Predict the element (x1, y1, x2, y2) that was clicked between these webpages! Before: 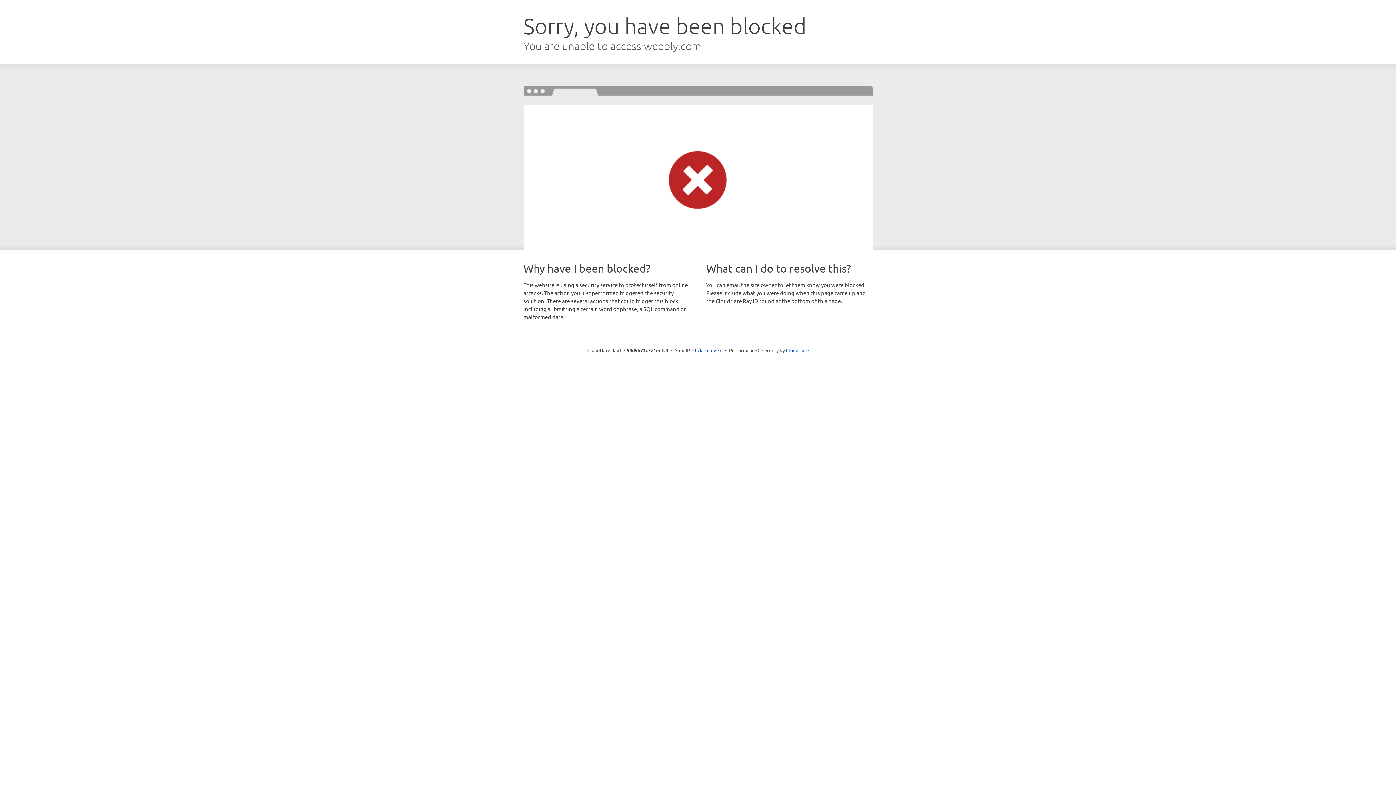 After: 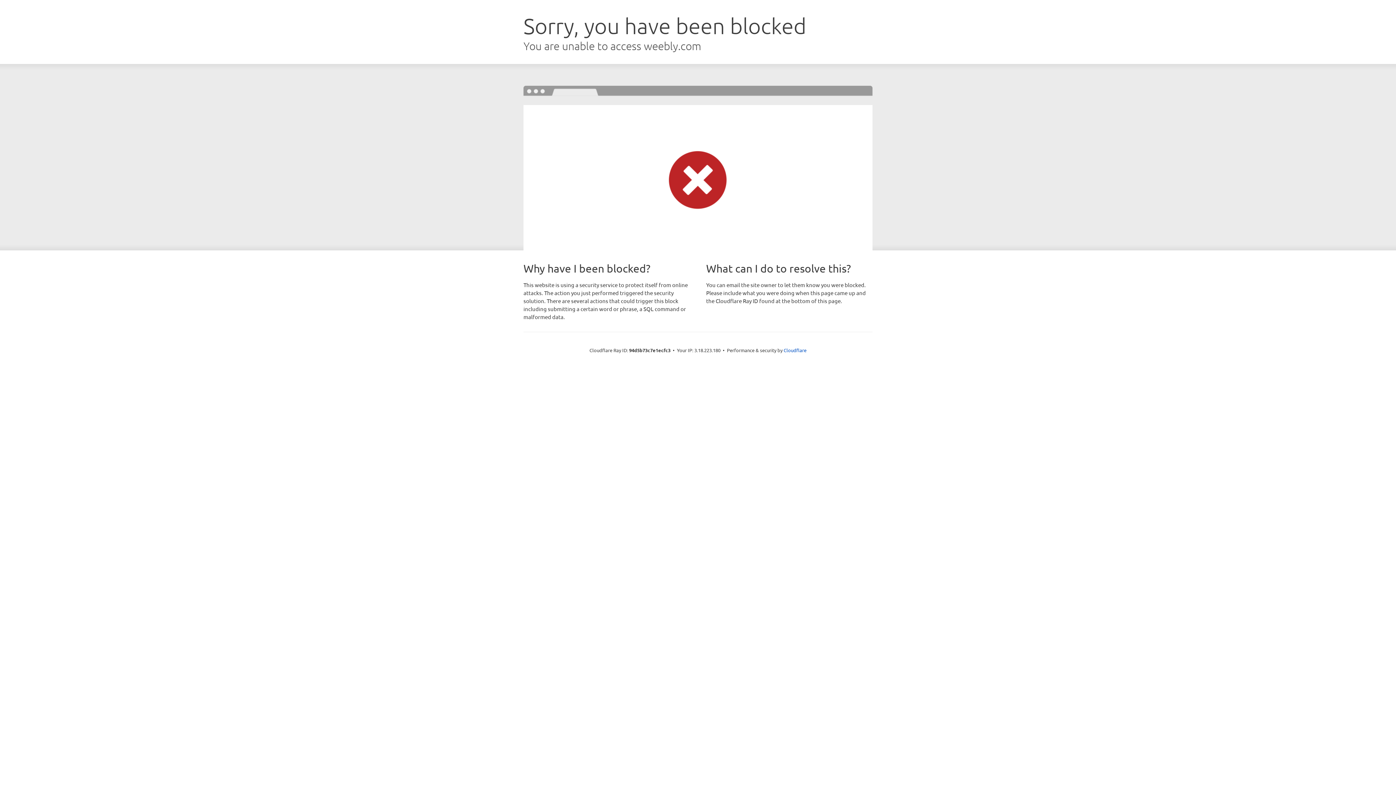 Action: bbox: (692, 346, 722, 353) label: Click to reveal